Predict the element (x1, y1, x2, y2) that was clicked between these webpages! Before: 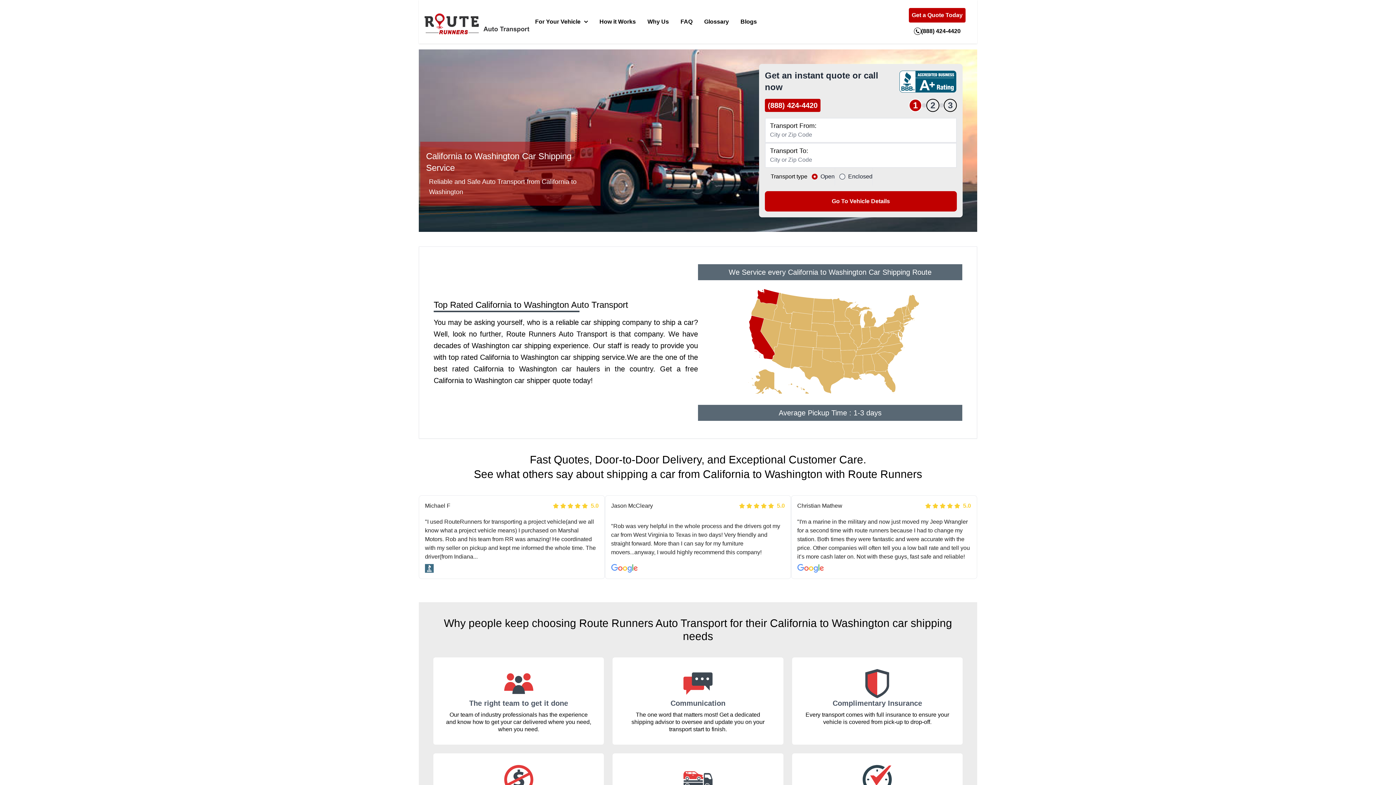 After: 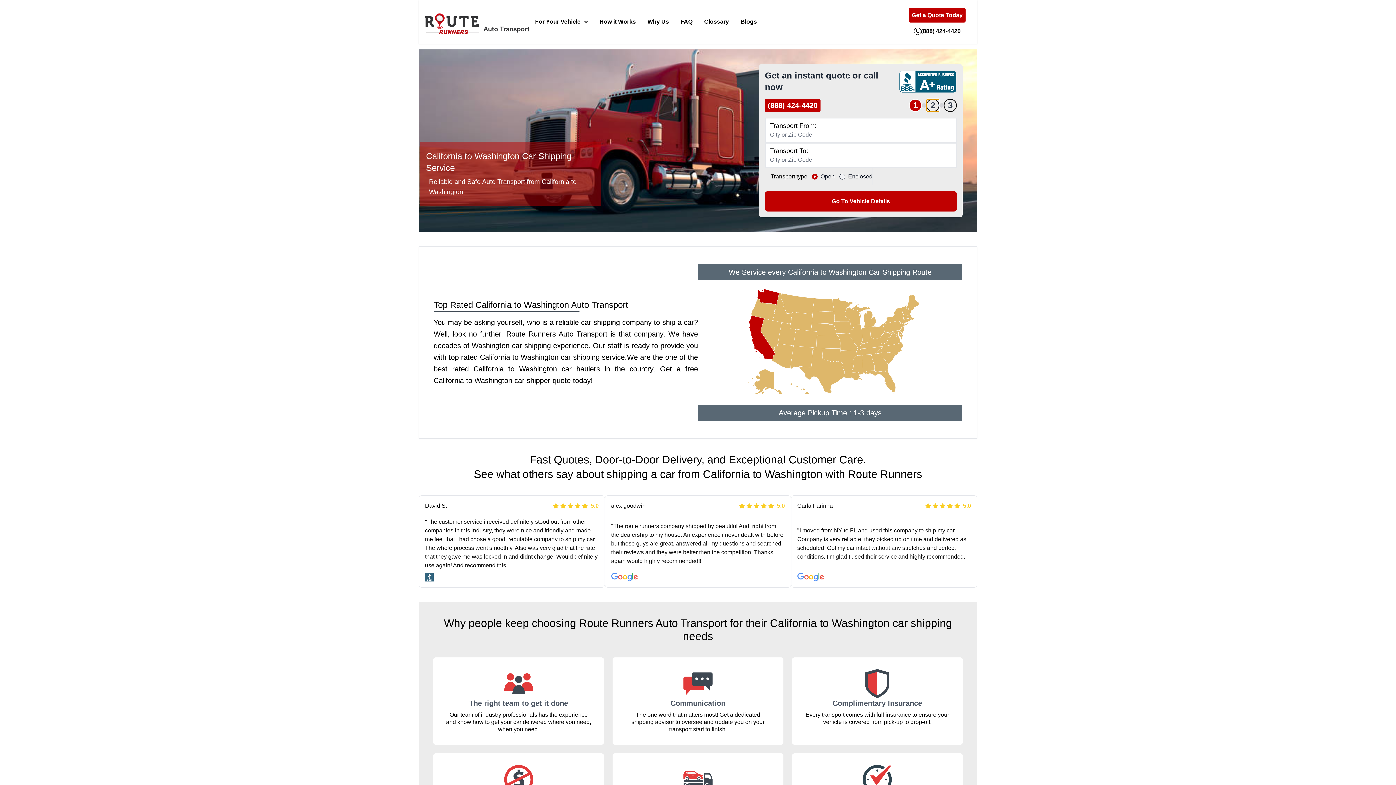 Action: bbox: (926, 98, 939, 112) label: 2